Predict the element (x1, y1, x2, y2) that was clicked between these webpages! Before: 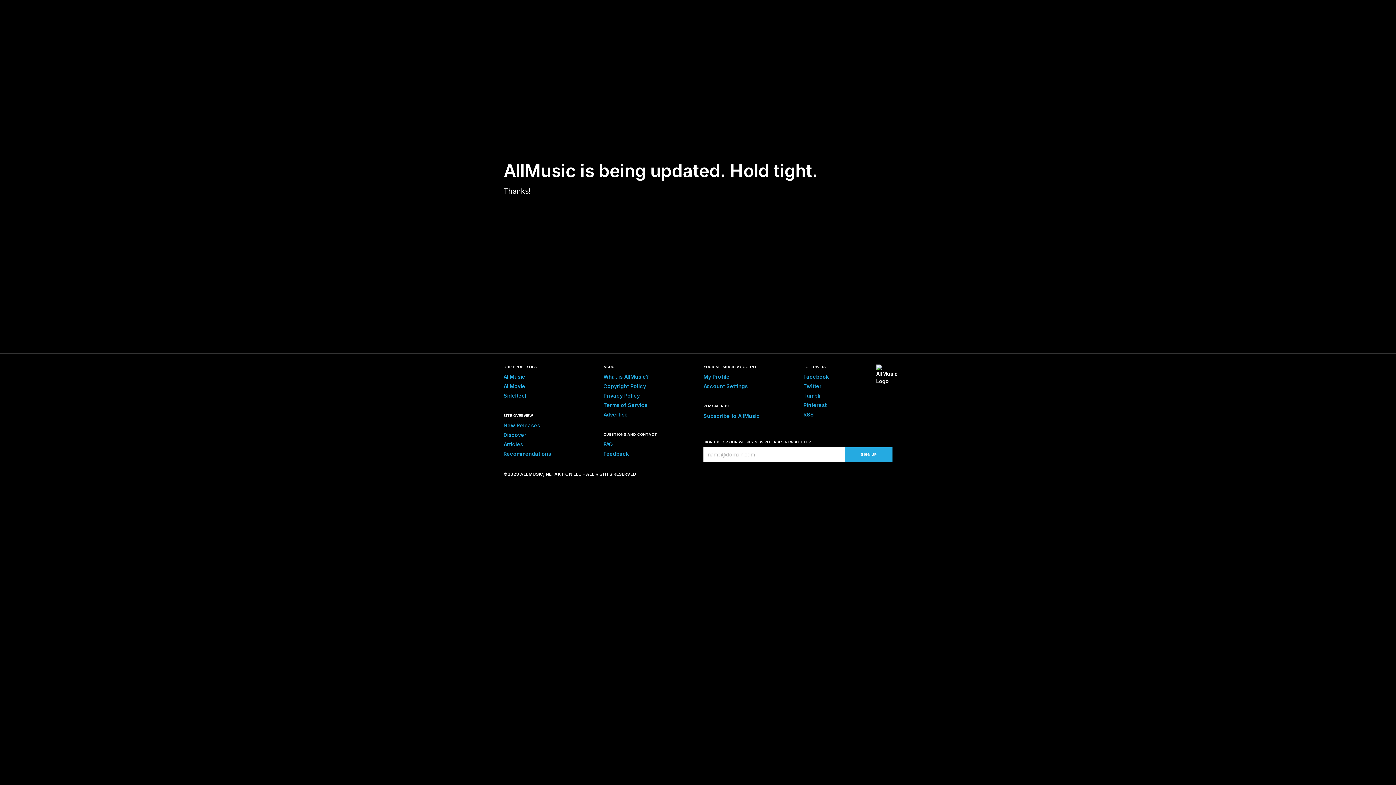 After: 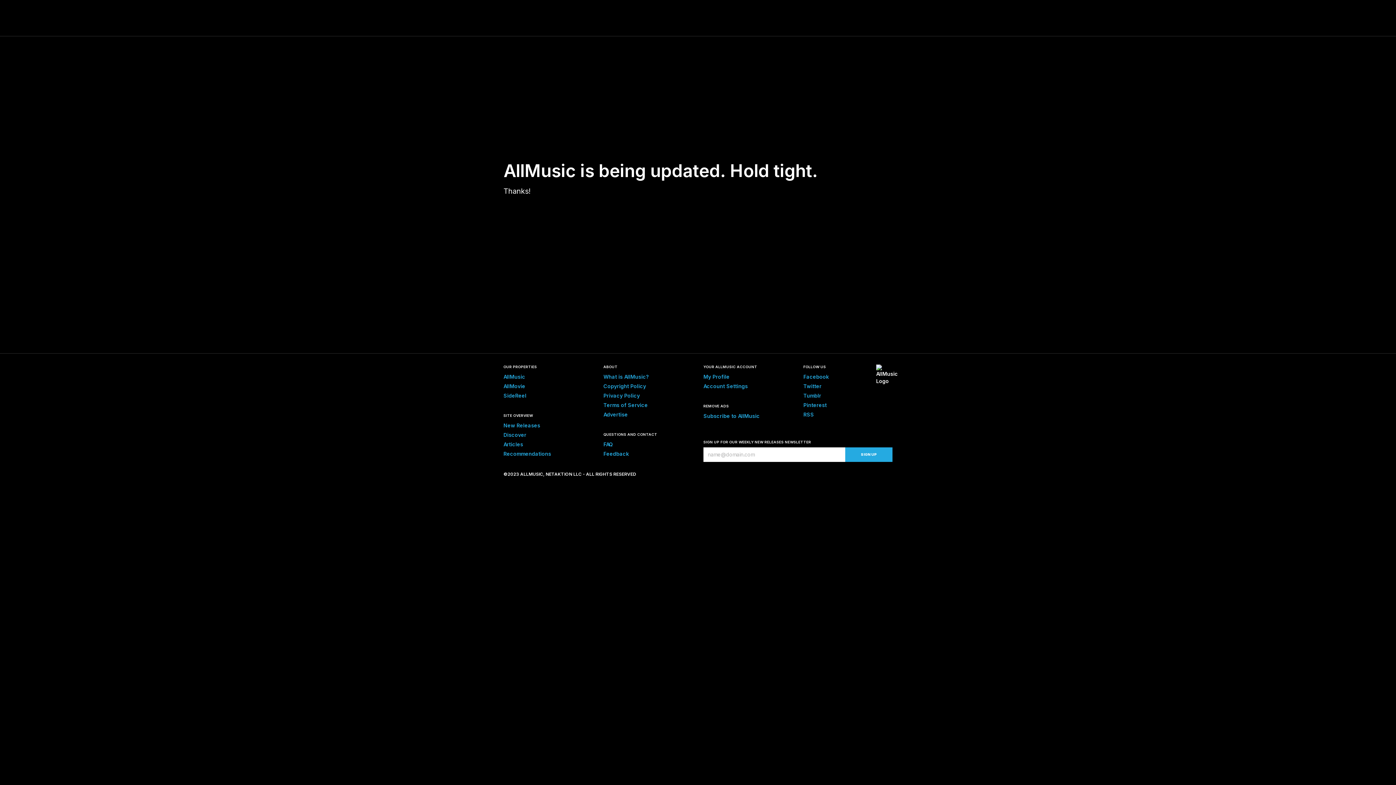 Action: bbox: (503, 14, 546, 21)